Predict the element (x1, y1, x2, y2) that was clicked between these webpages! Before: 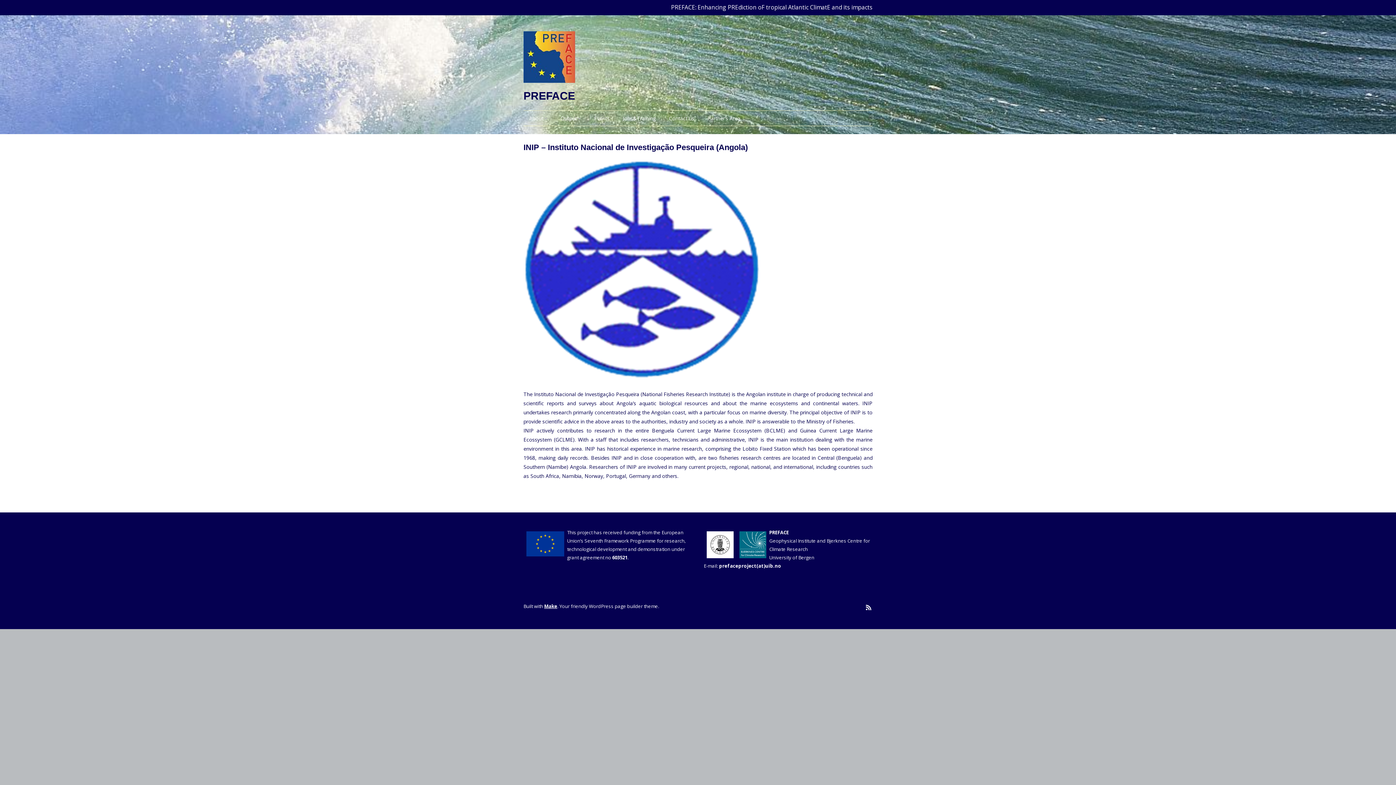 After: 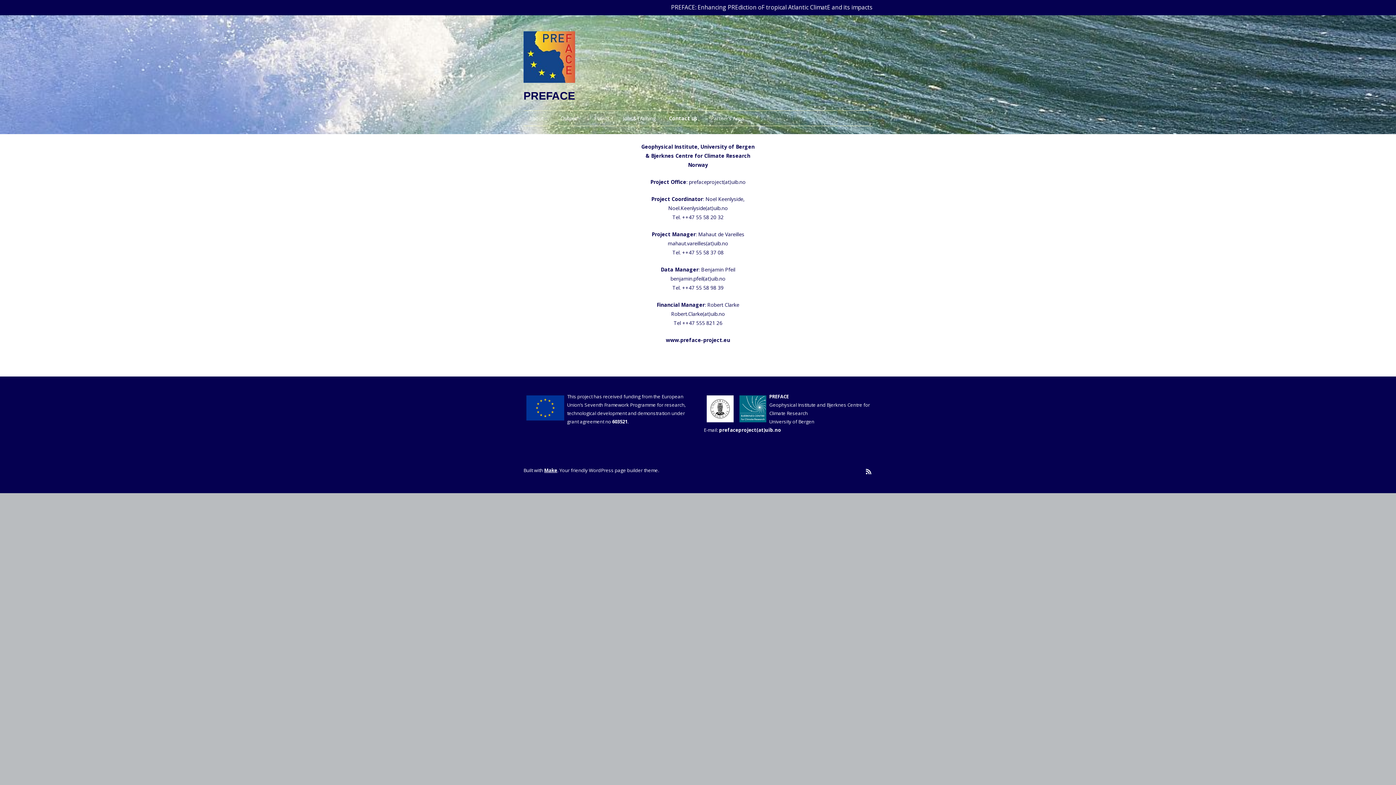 Action: bbox: (663, 110, 700, 125) label: Contact us